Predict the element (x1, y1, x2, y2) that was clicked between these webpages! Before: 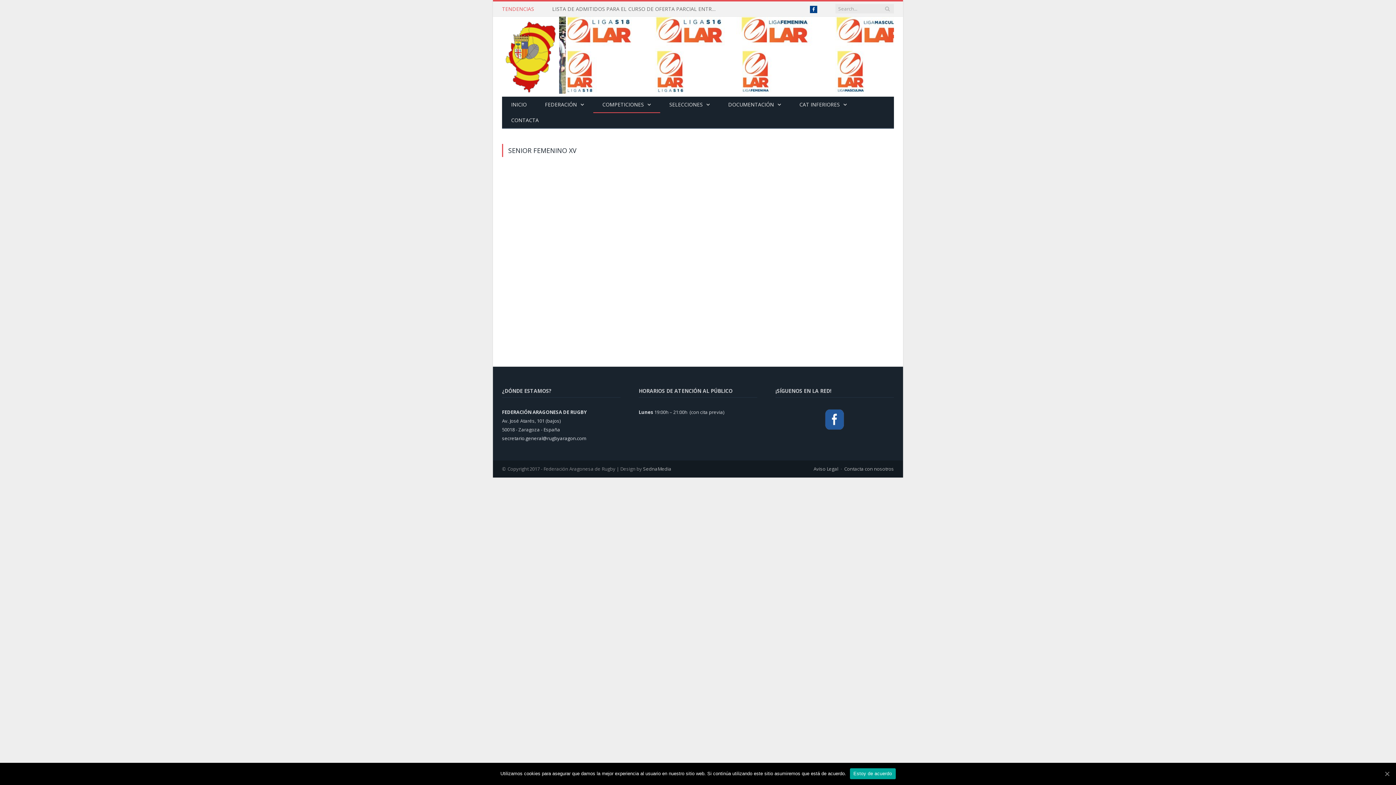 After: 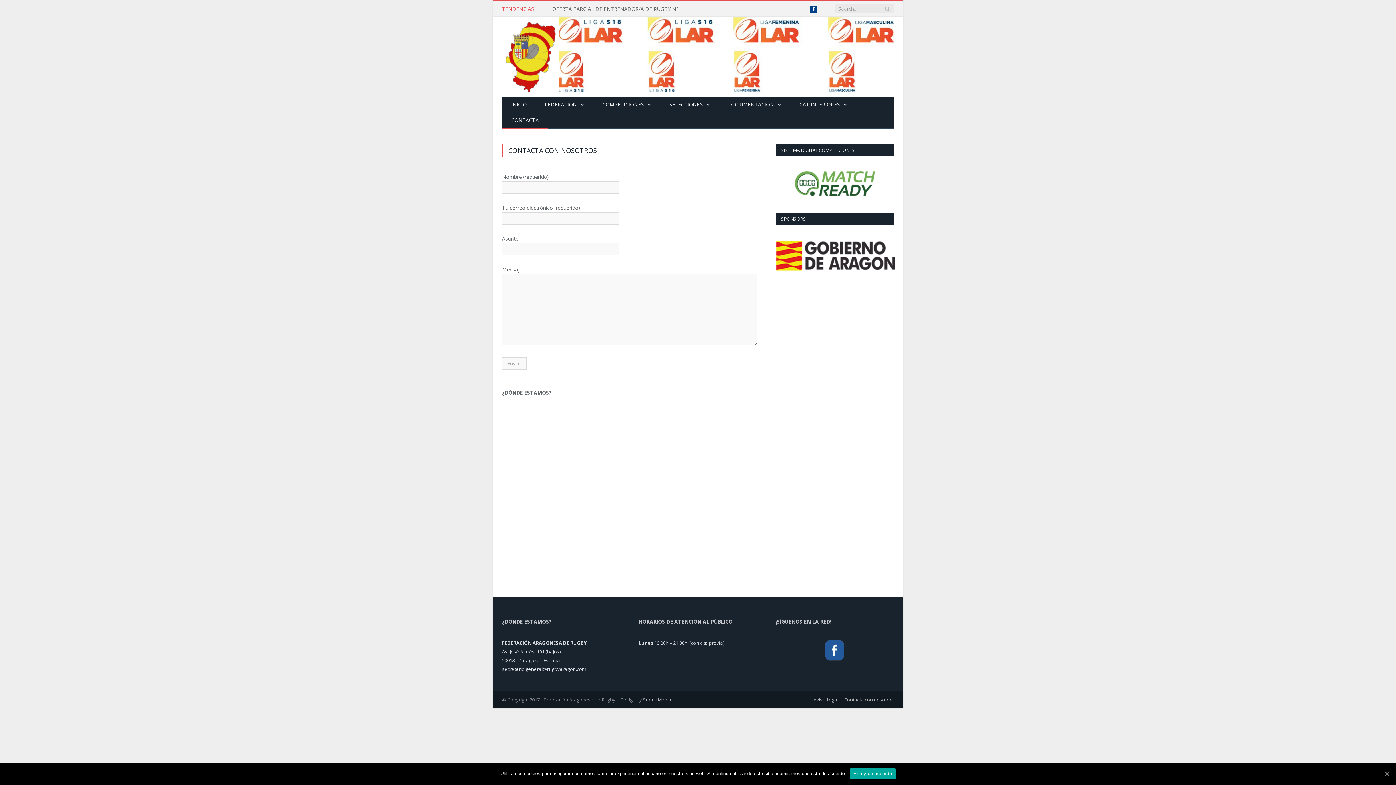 Action: label: CONTACTA bbox: (502, 112, 548, 128)